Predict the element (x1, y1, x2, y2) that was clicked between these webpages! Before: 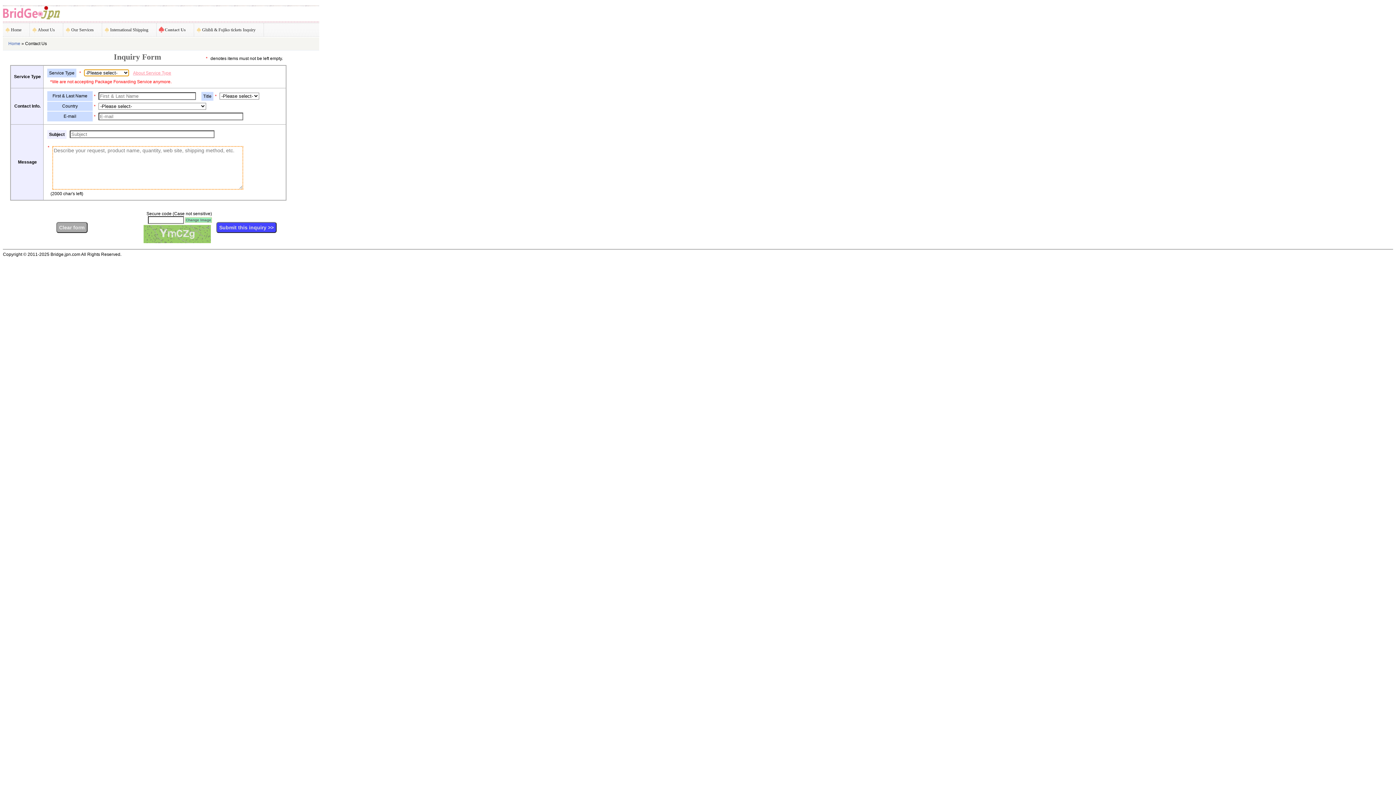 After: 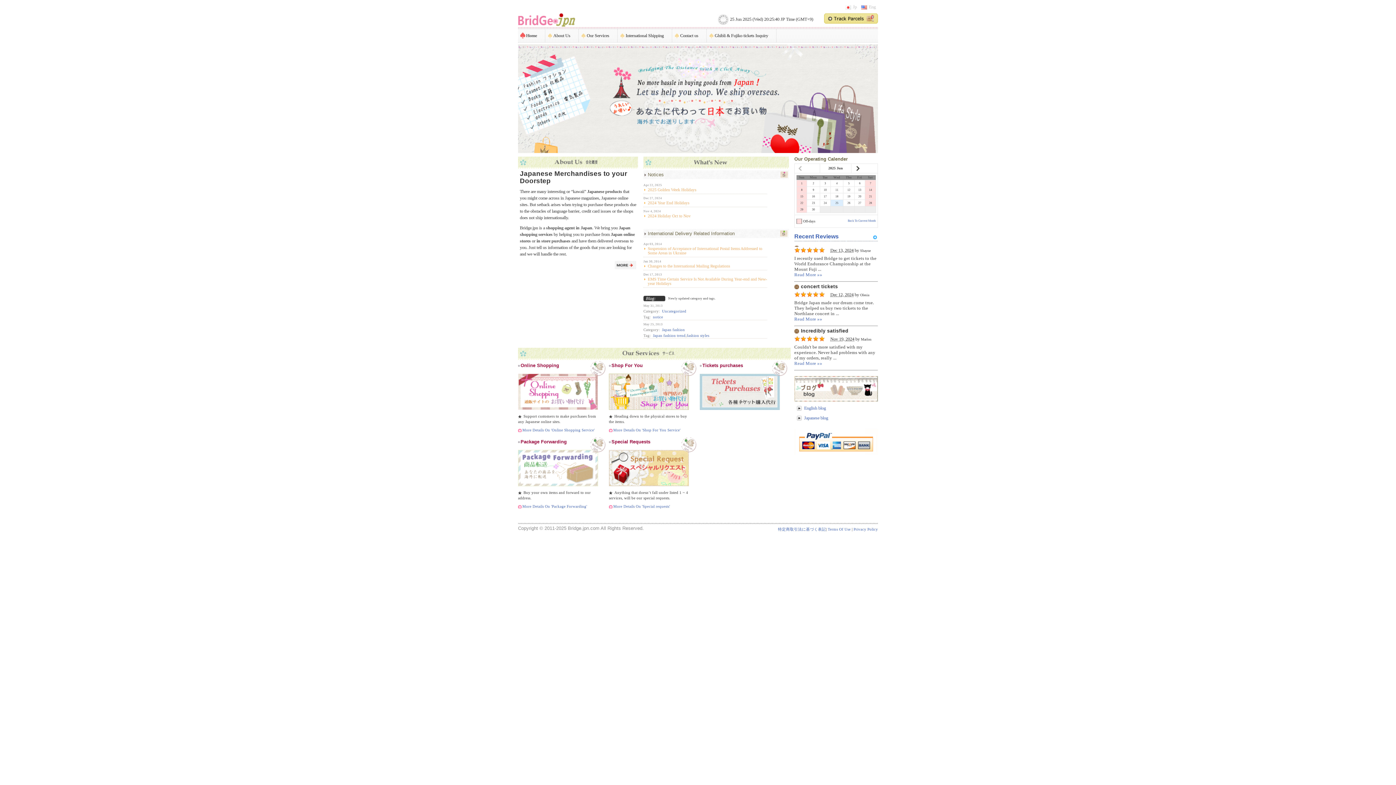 Action: label: Home bbox: (8, 41, 20, 46)